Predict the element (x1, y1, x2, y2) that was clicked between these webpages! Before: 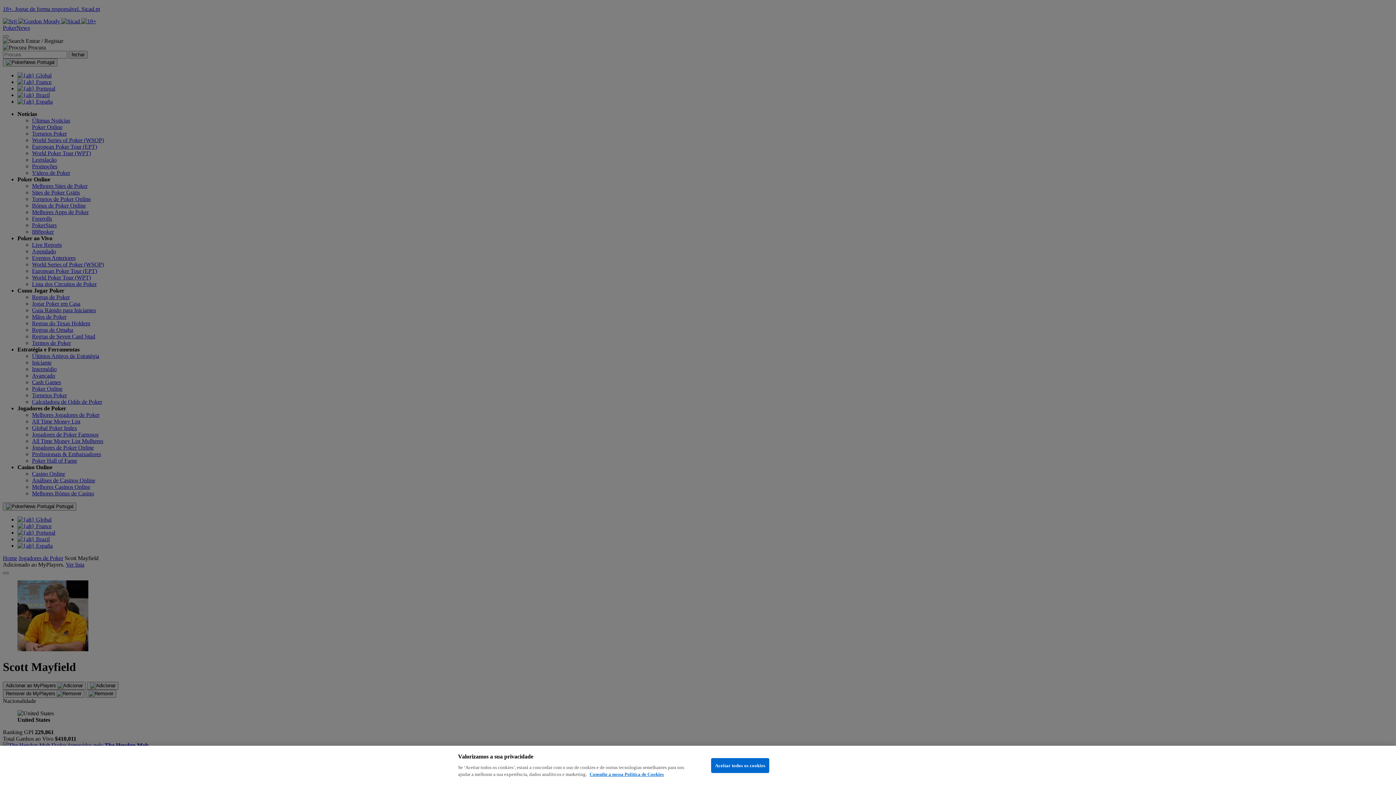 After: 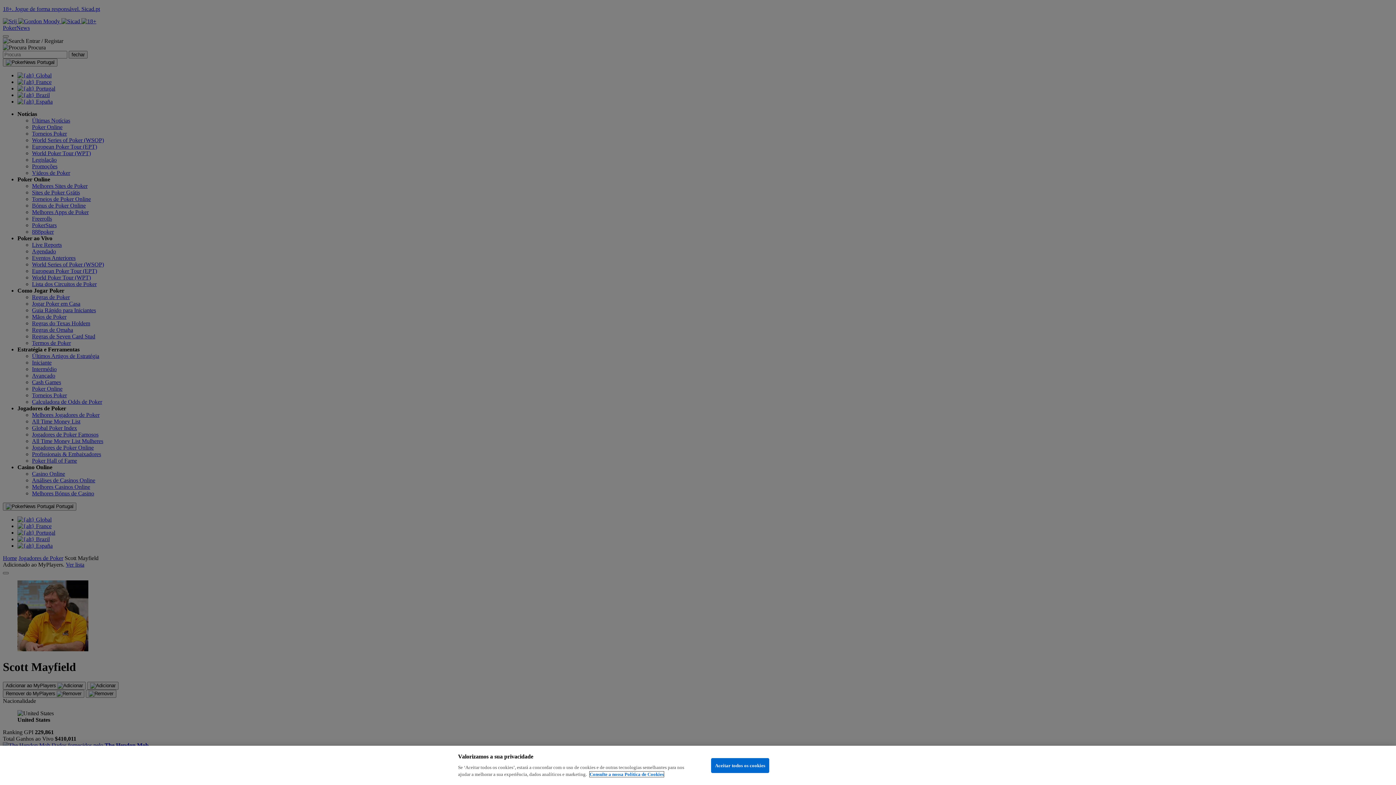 Action: label: Mais informação sobre a sua privacidade, abre num separador novo bbox: (589, 772, 664, 777)